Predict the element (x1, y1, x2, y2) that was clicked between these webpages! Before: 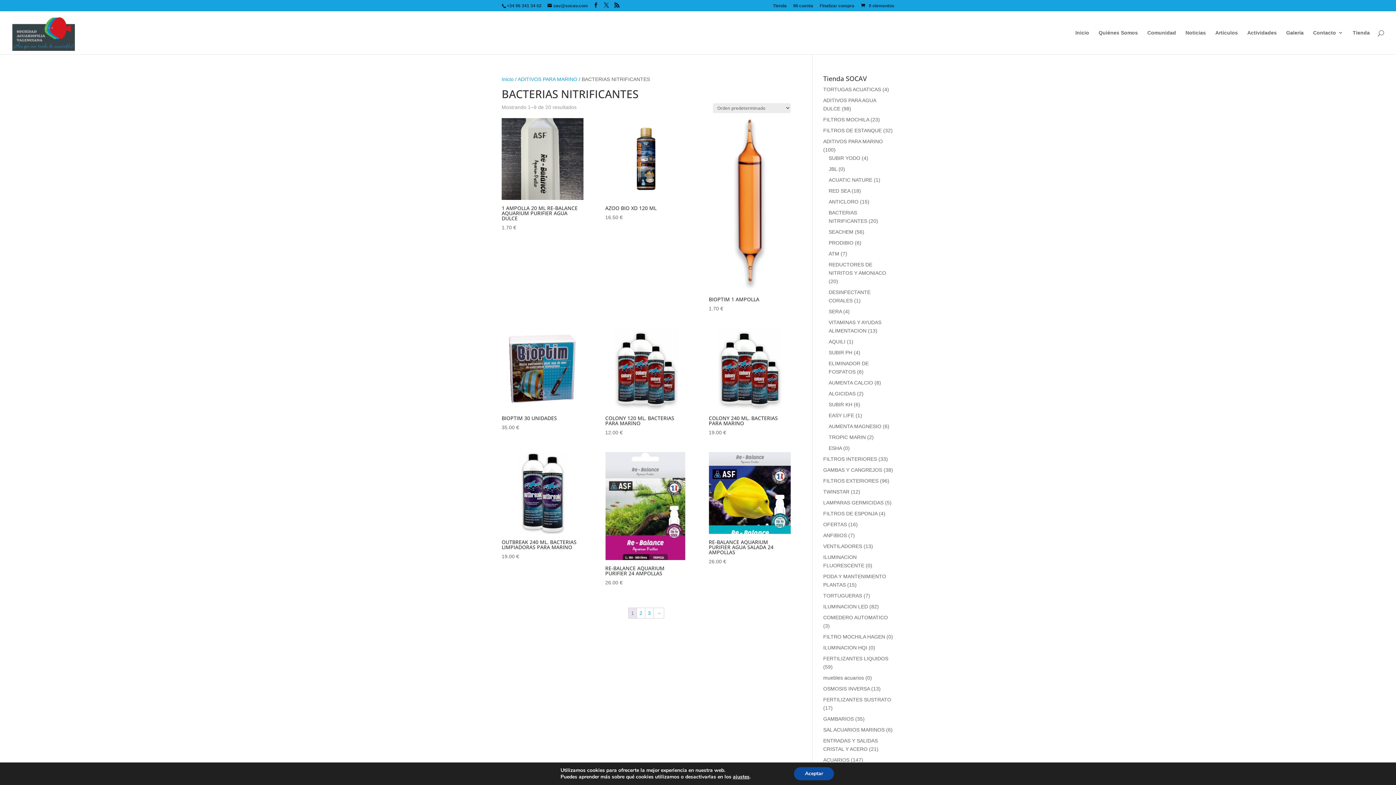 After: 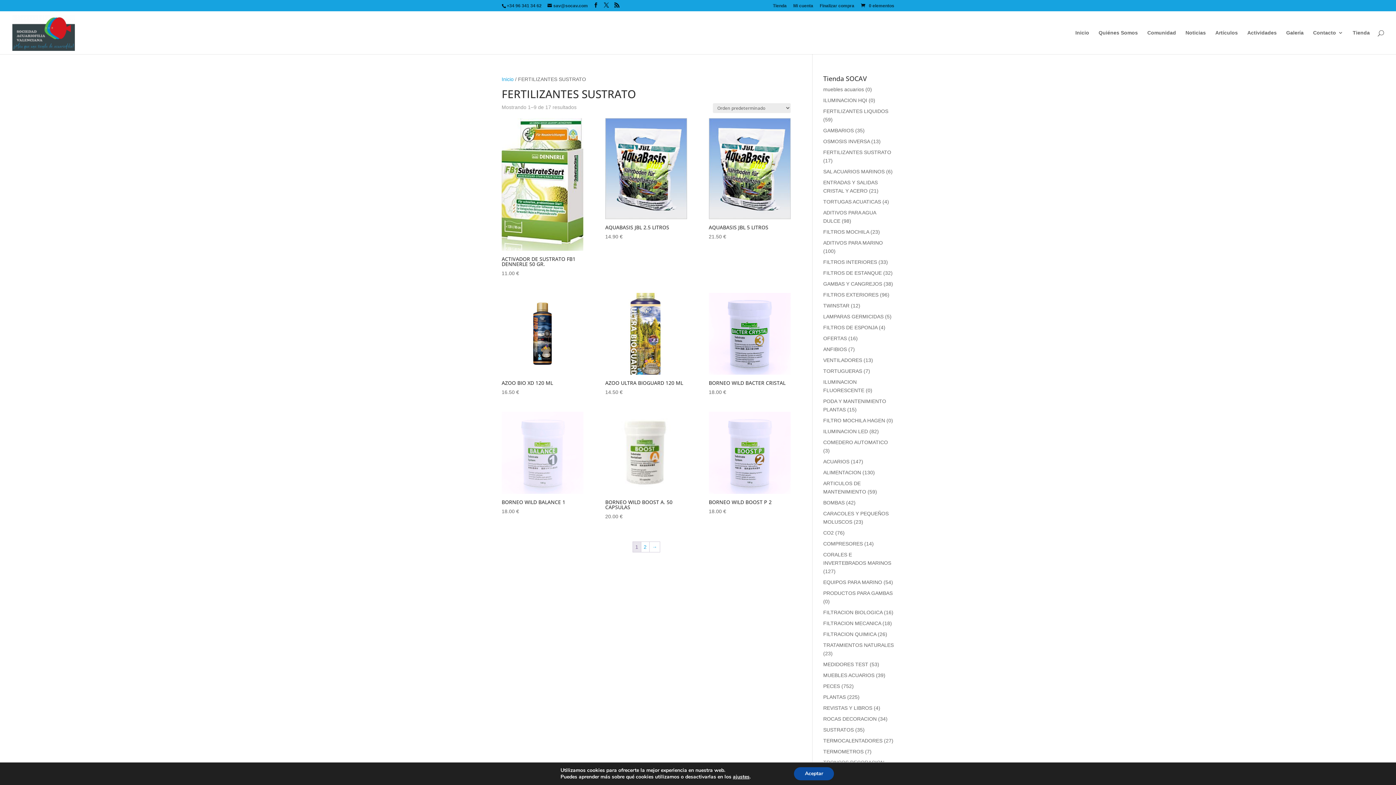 Action: bbox: (823, 697, 891, 702) label: FERTILIZANTES SUSTRATO